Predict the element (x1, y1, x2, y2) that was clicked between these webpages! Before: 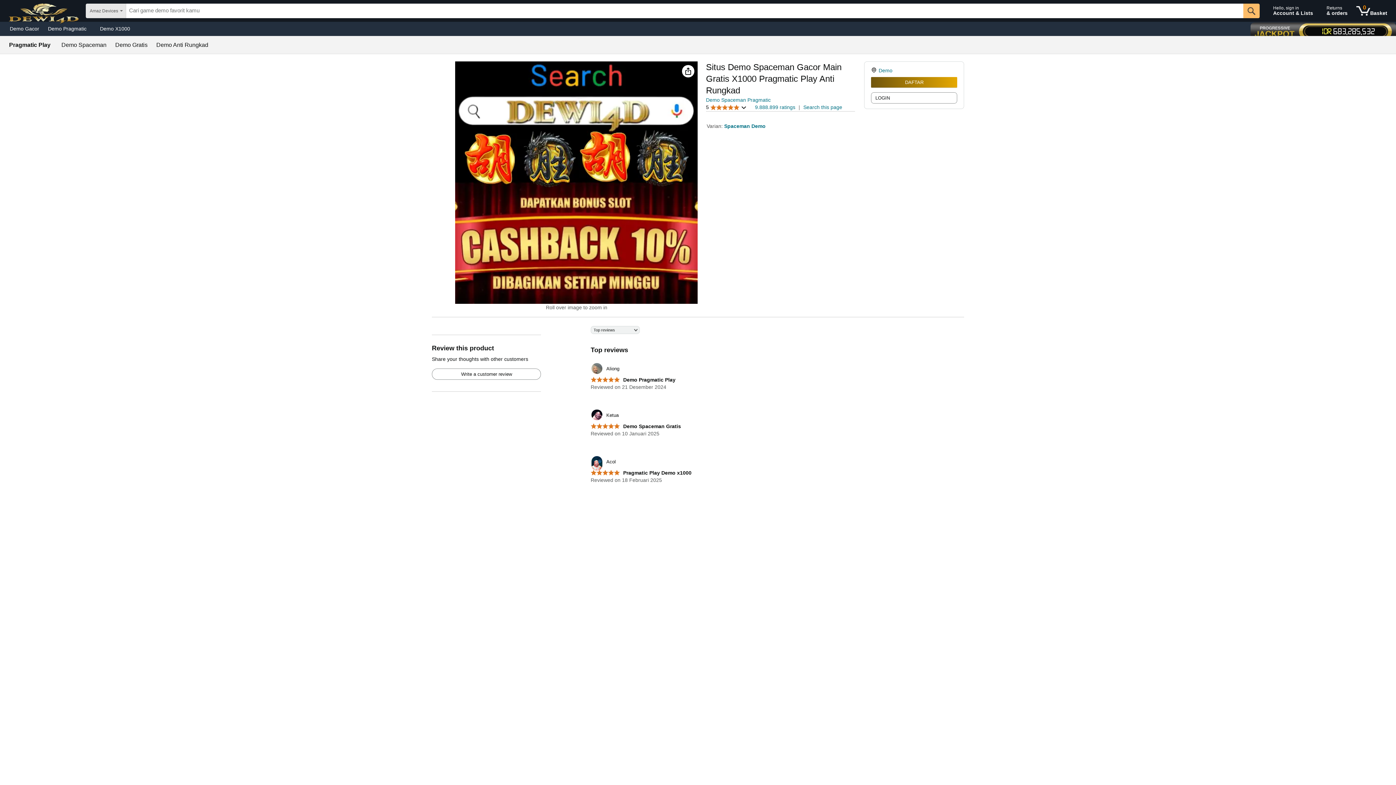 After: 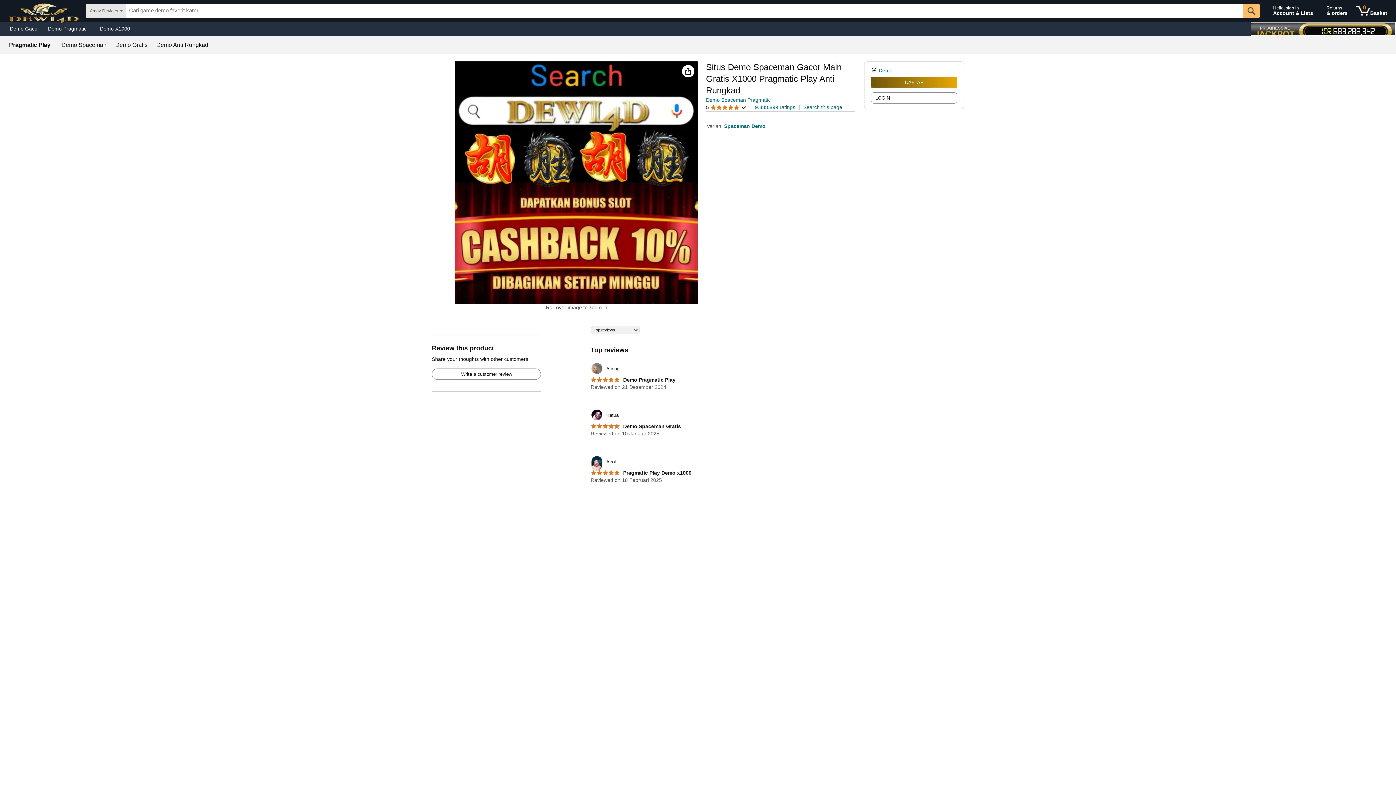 Action: bbox: (1250, 21, 1396, 36) label: Jackpot demo